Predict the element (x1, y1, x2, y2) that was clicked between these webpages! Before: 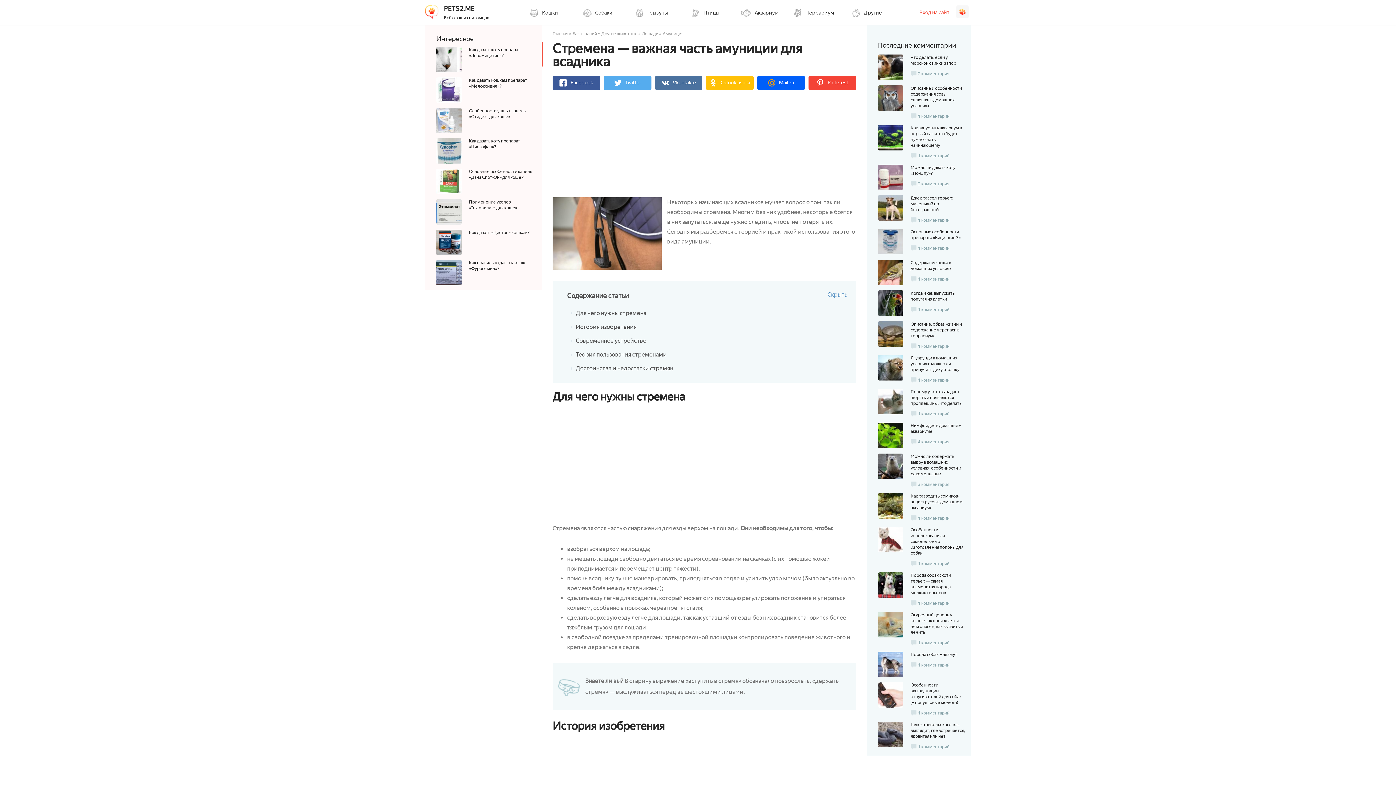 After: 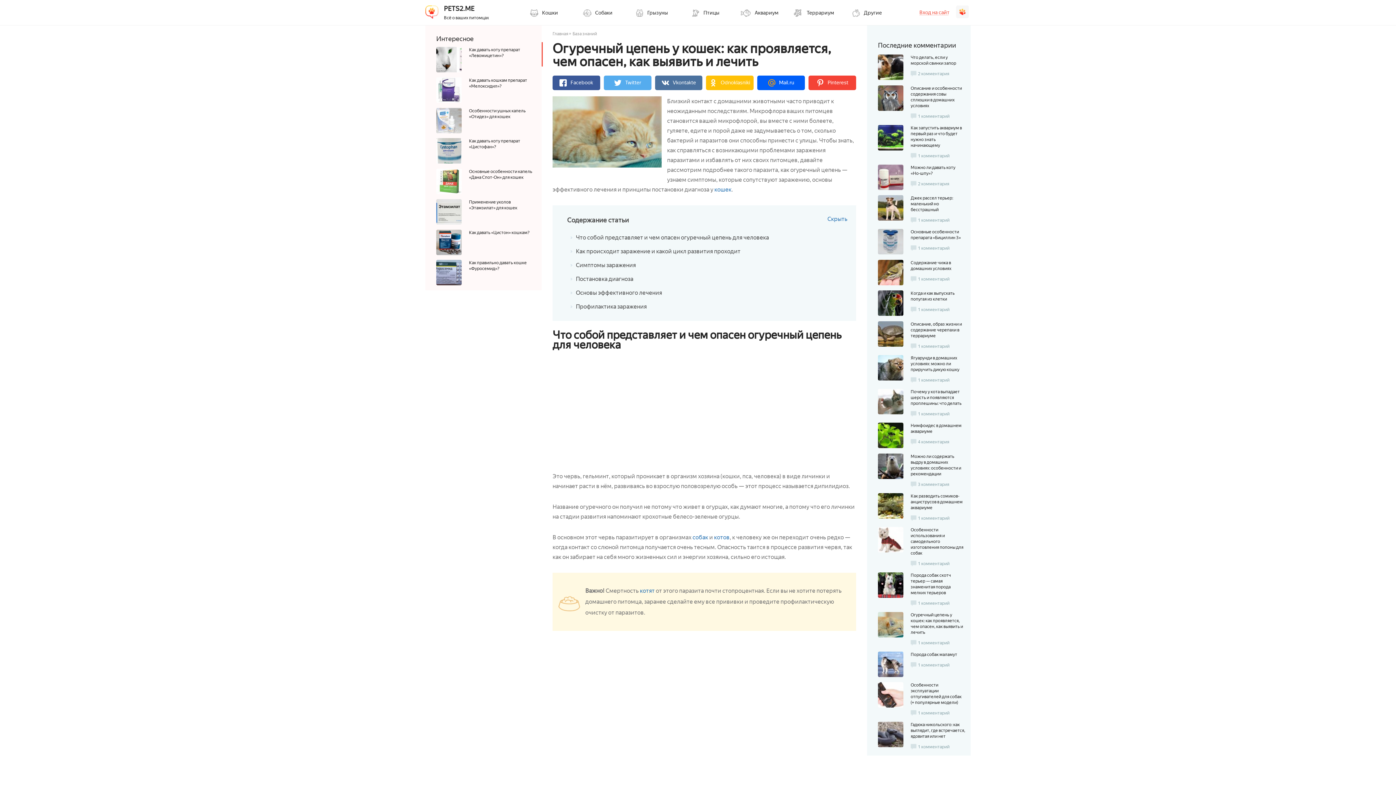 Action: bbox: (910, 612, 965, 635) label: Огуречный цепень у кошек: как проявляется, чем опасен, как выявить и лечить